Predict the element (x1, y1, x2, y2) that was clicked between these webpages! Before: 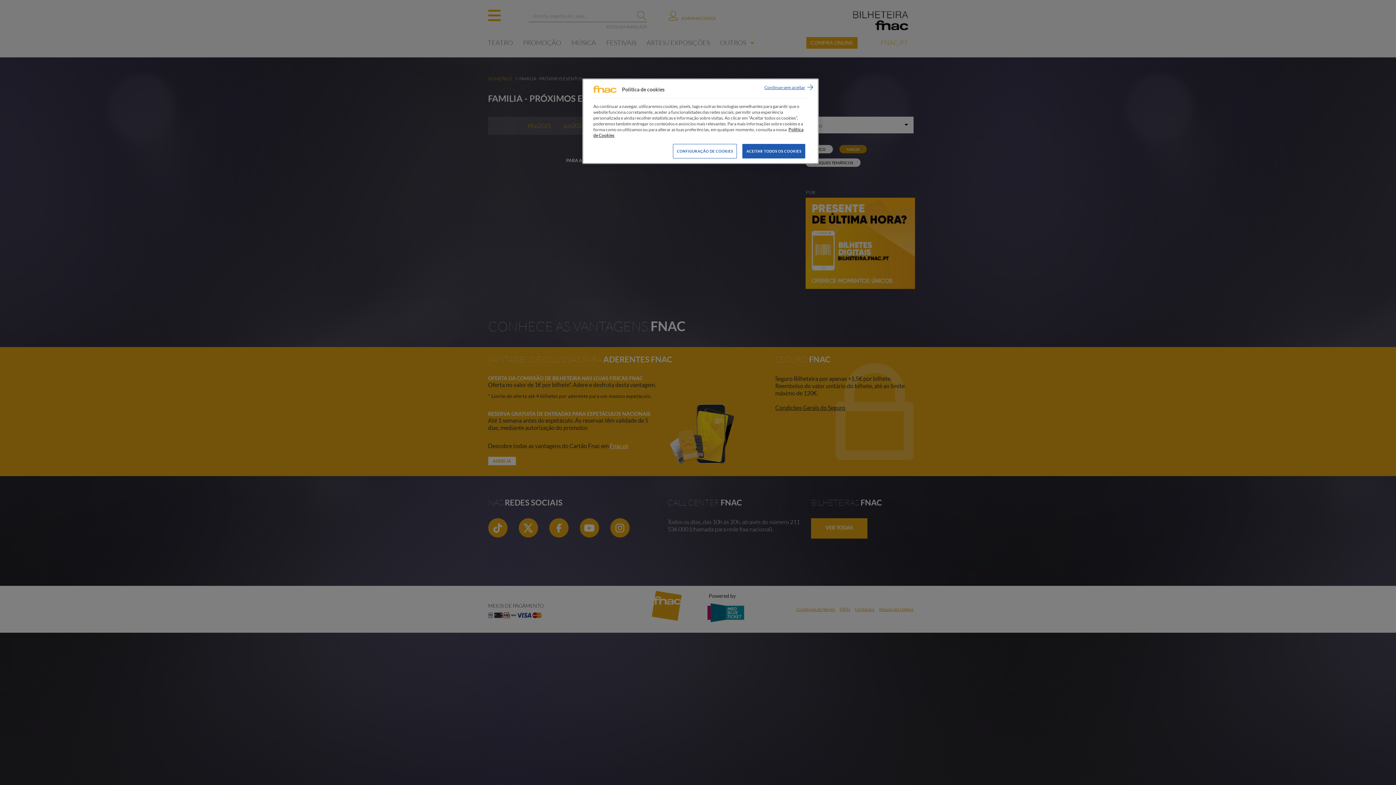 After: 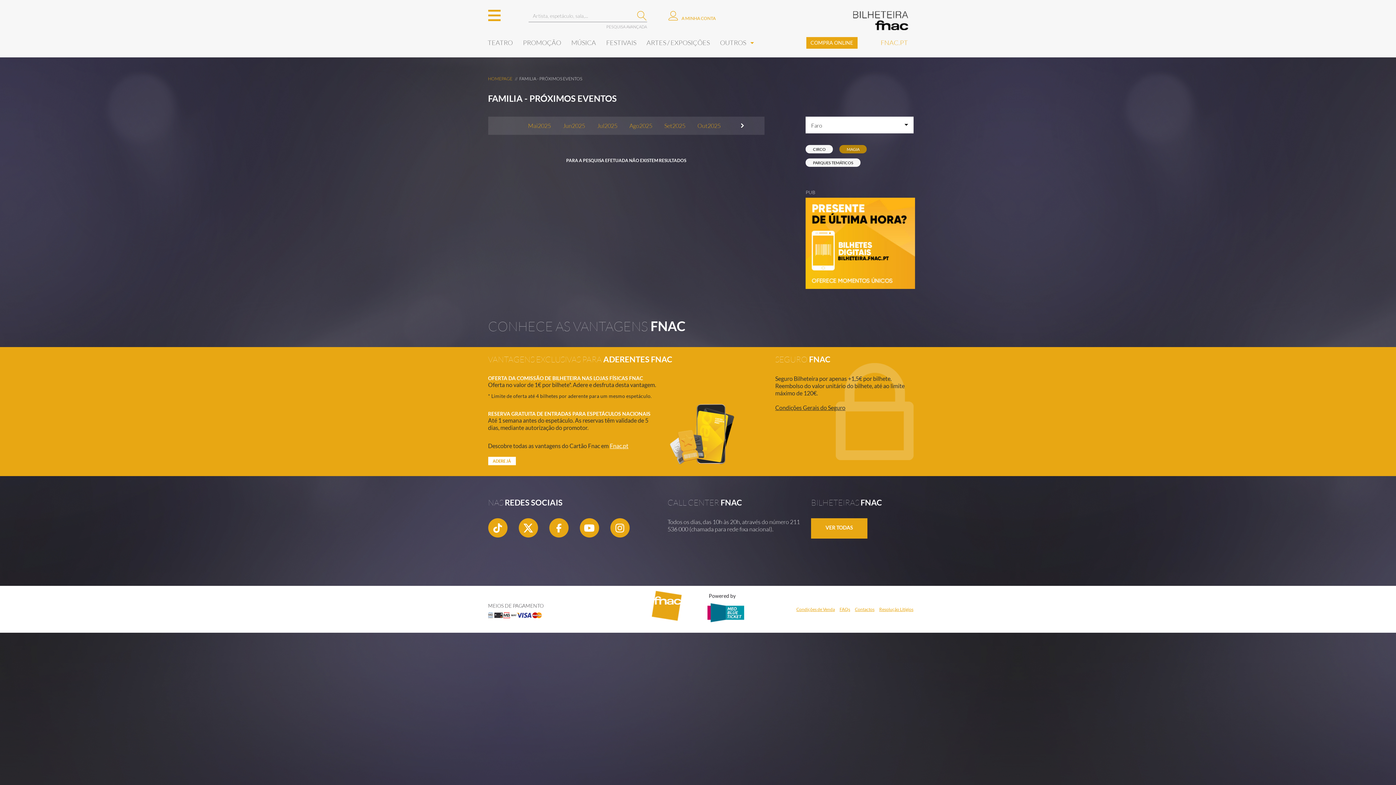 Action: bbox: (742, 144, 805, 158) label: ACEITAR TODOS OS COOKIES